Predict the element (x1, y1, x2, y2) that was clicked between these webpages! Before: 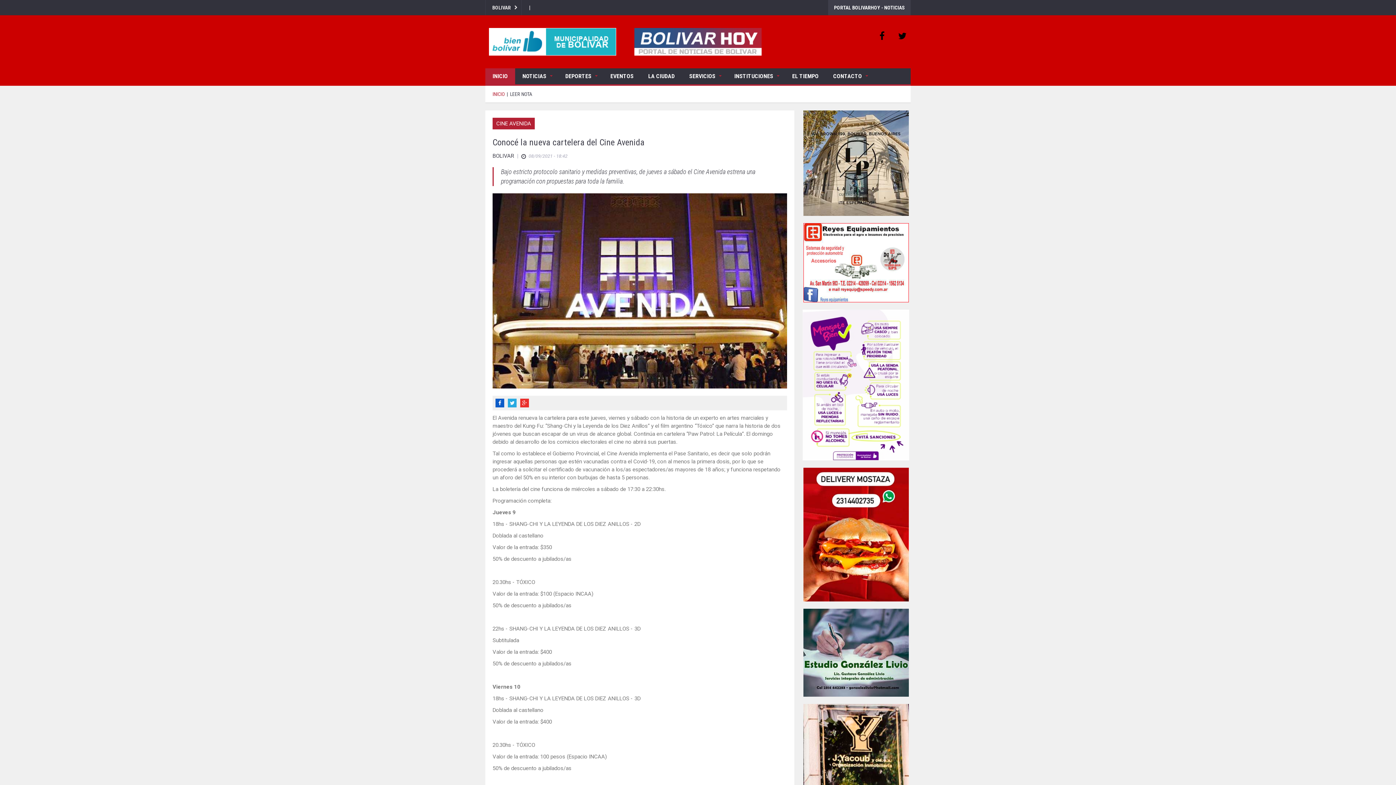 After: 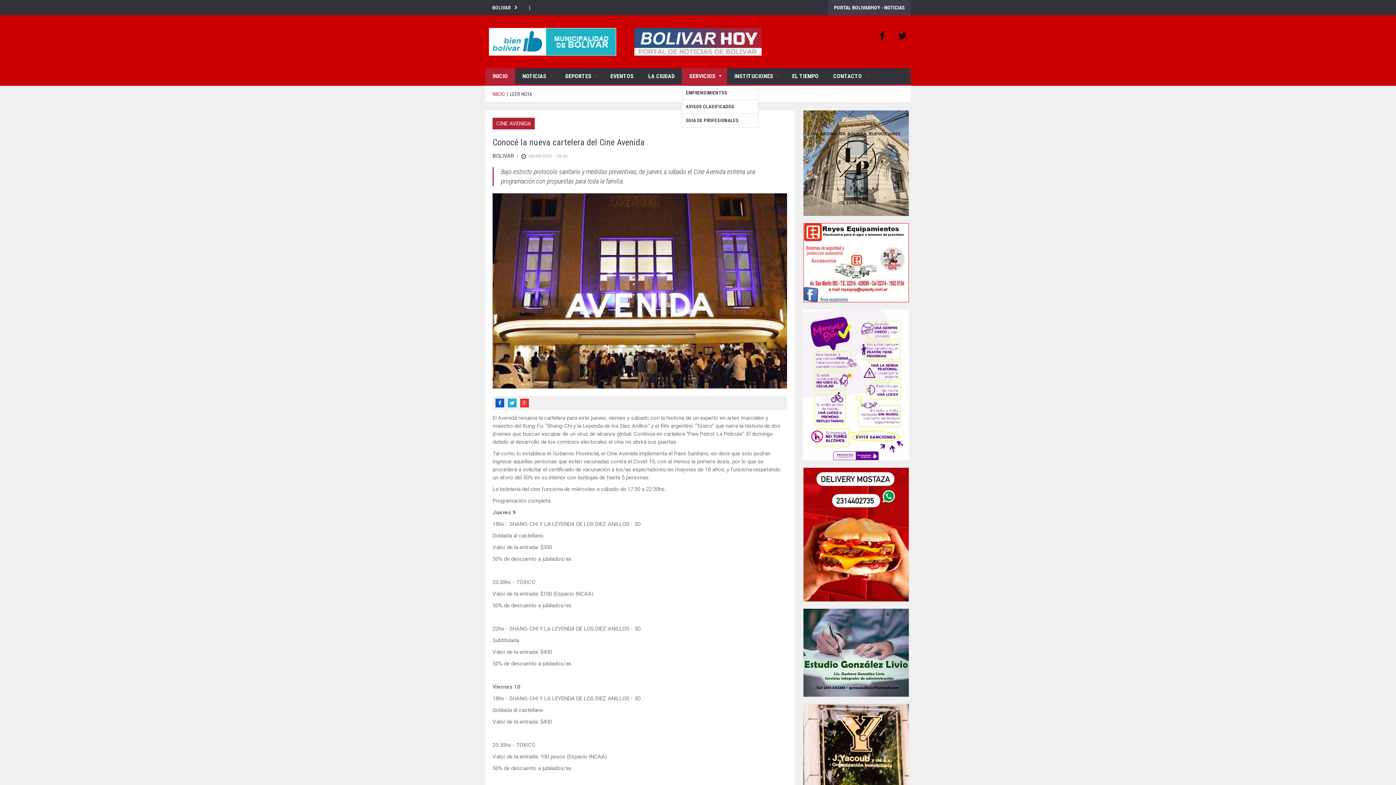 Action: bbox: (682, 68, 727, 84) label: SERVICIOS